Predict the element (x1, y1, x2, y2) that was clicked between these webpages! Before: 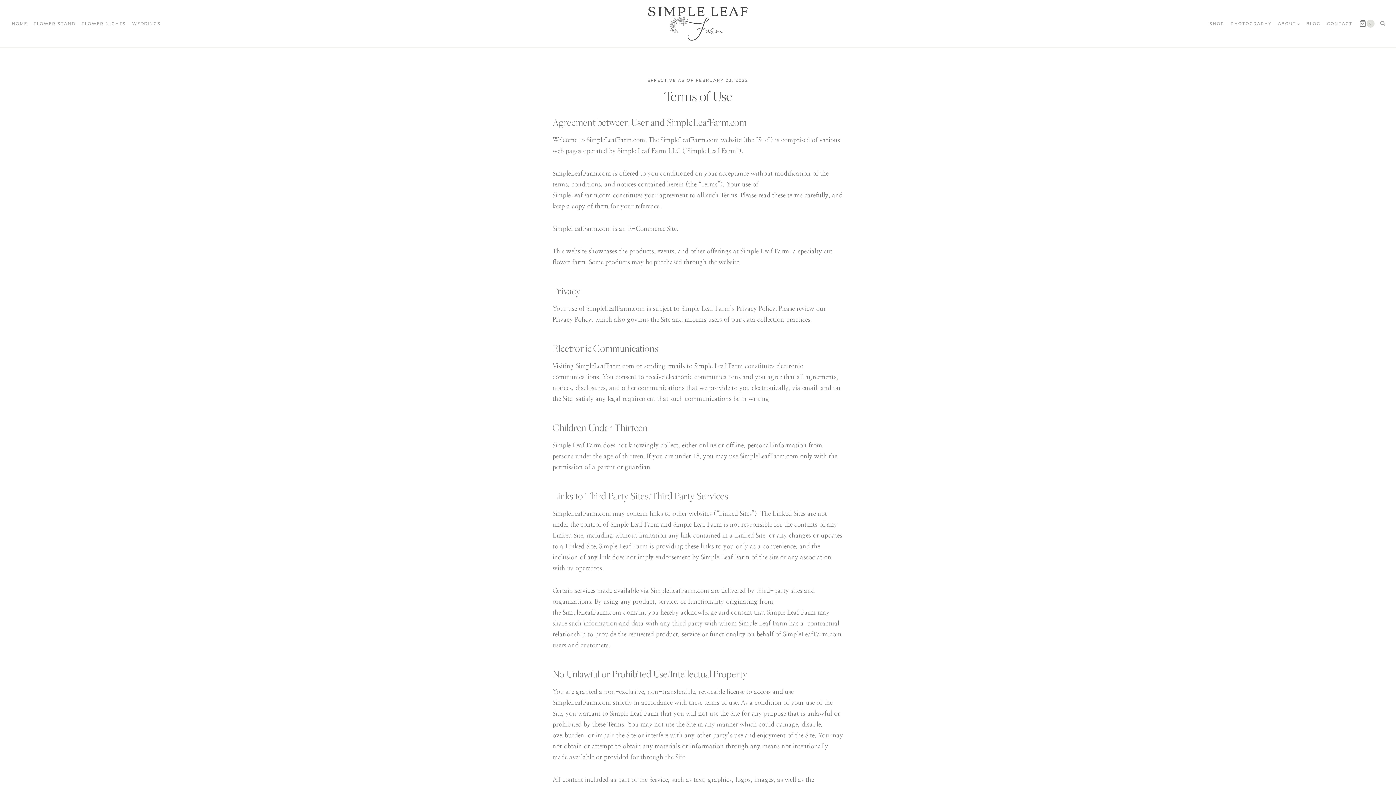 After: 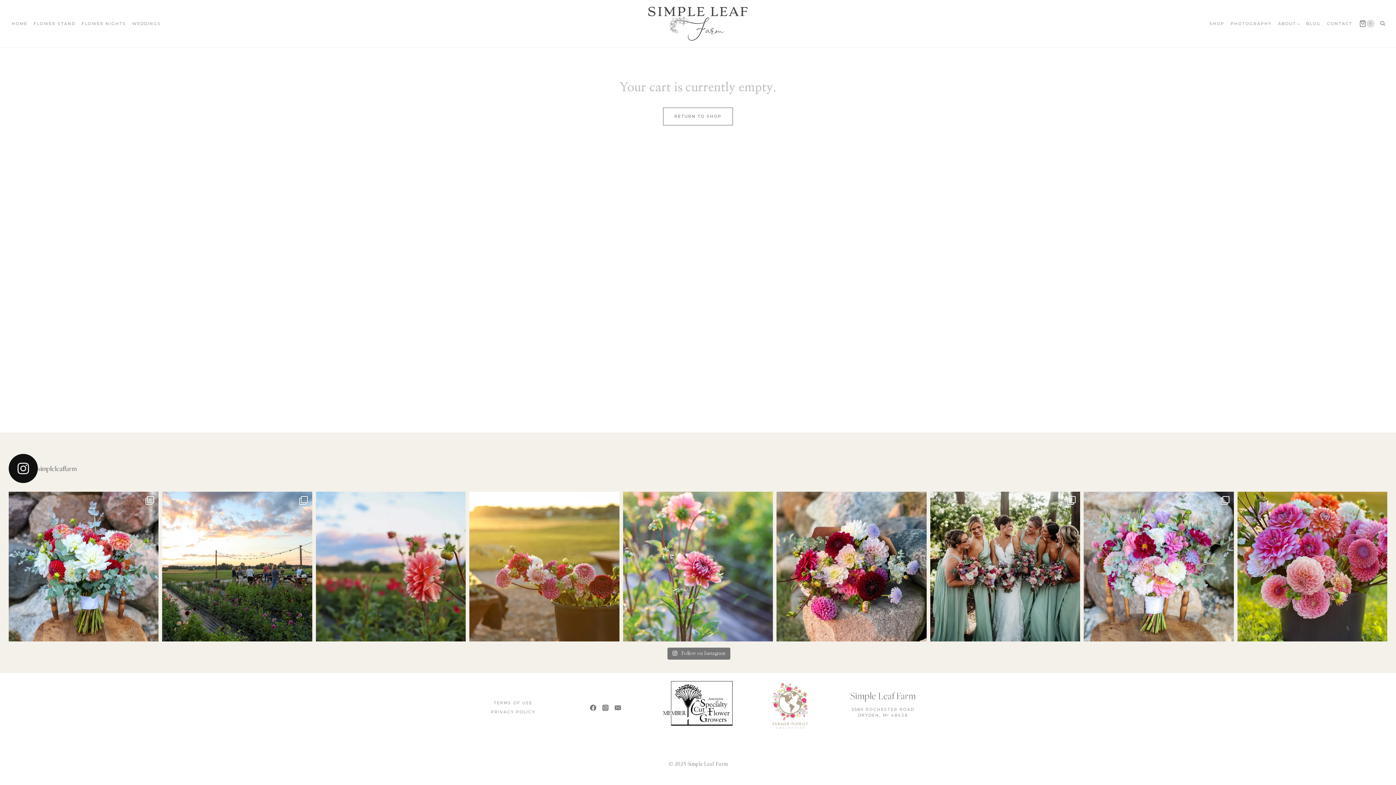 Action: label: Shopping Cart bbox: (1359, 16, 1374, 31)